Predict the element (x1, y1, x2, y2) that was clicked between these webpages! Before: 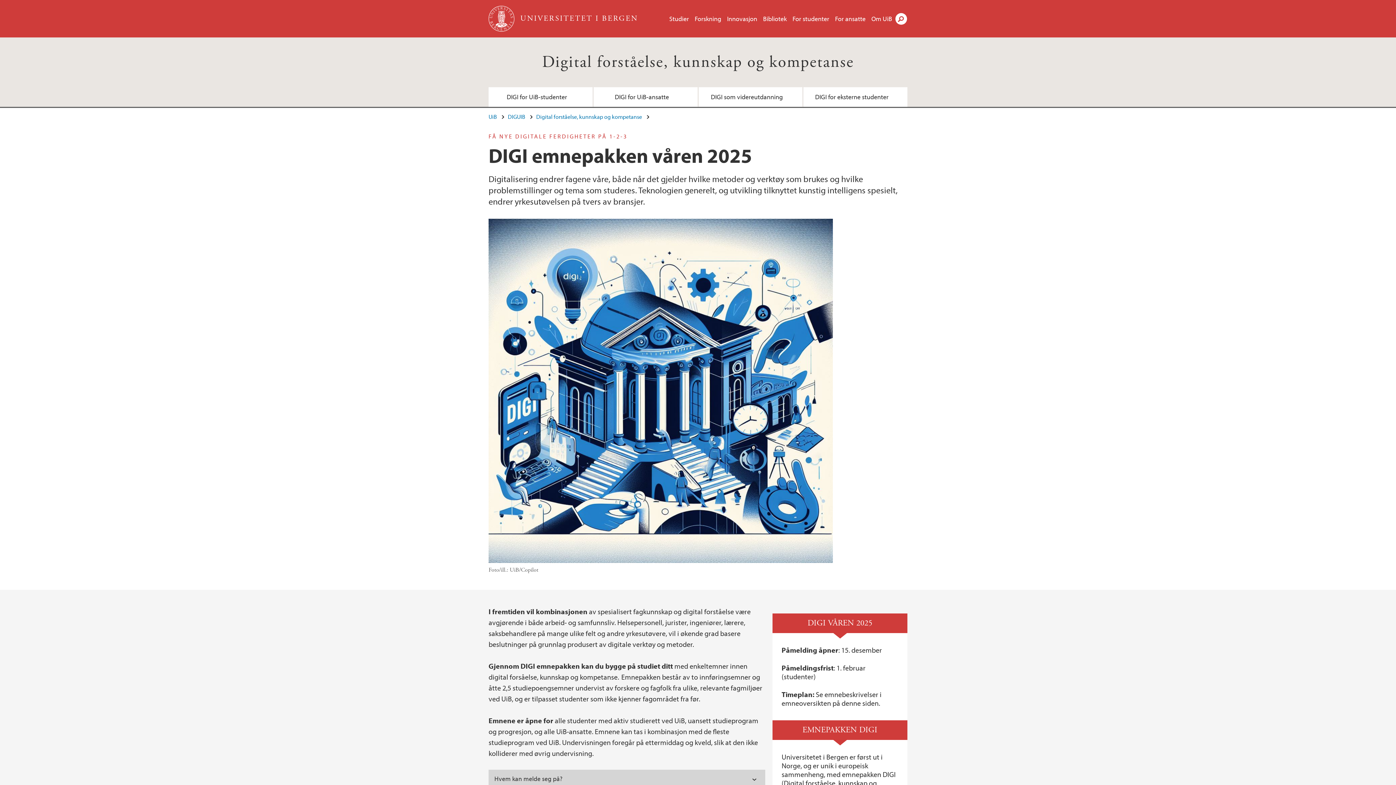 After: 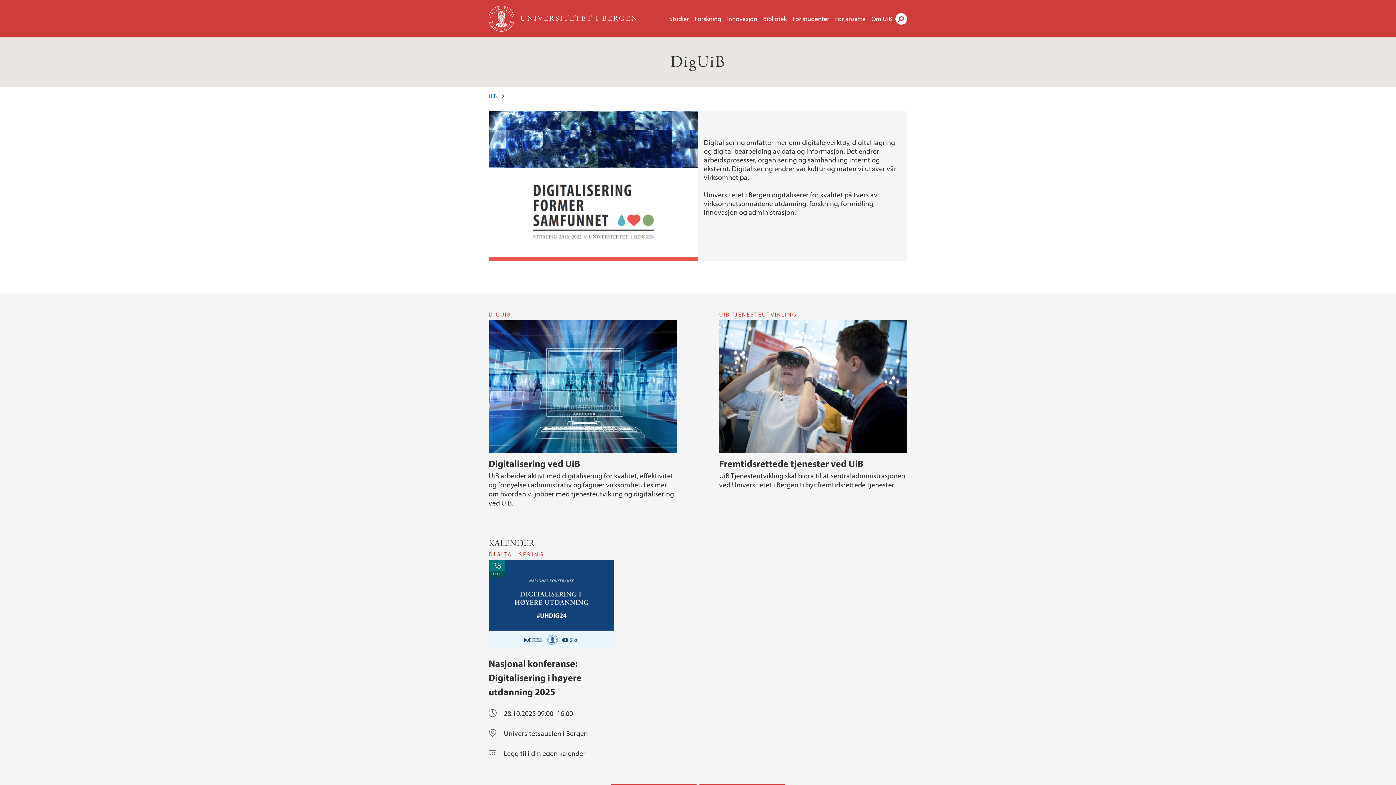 Action: label: DIGUIB bbox: (508, 113, 525, 120)